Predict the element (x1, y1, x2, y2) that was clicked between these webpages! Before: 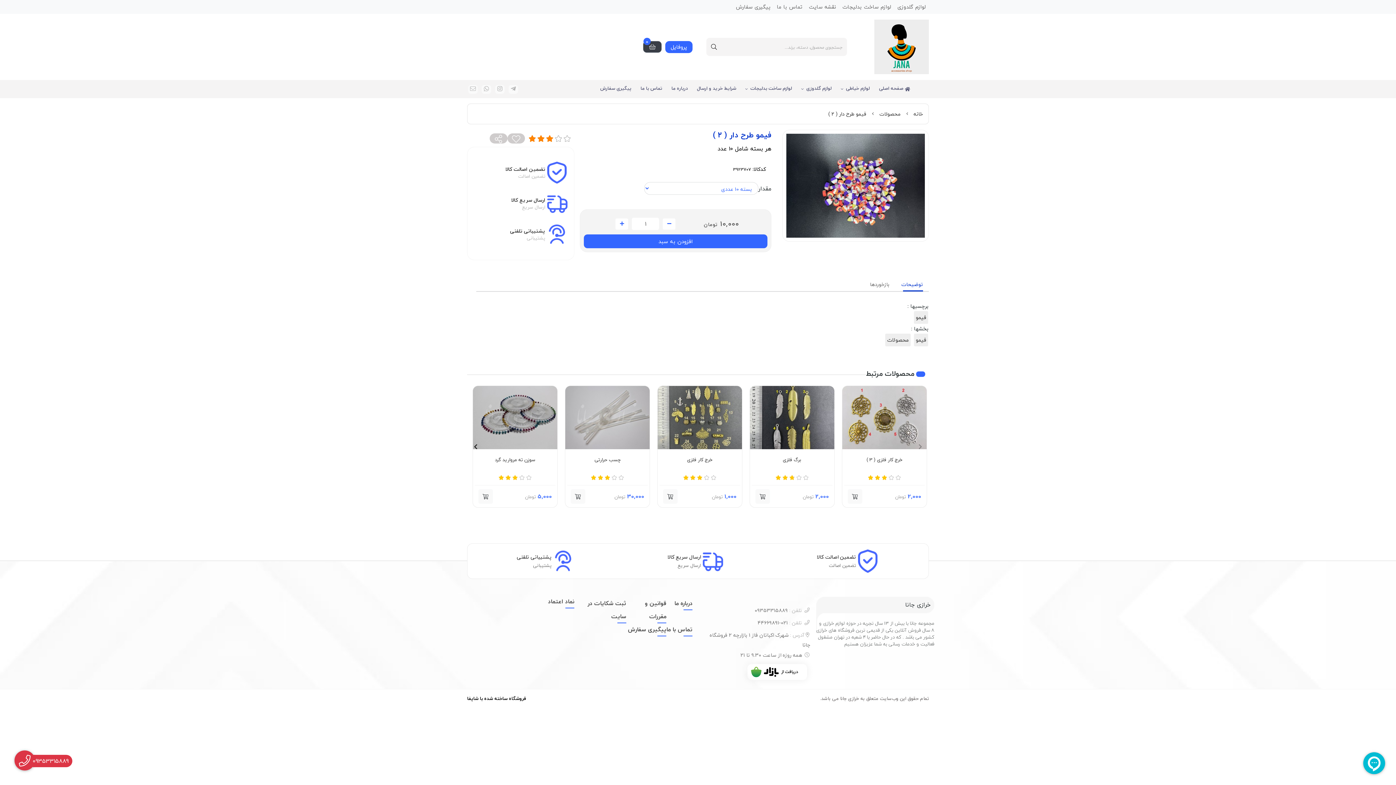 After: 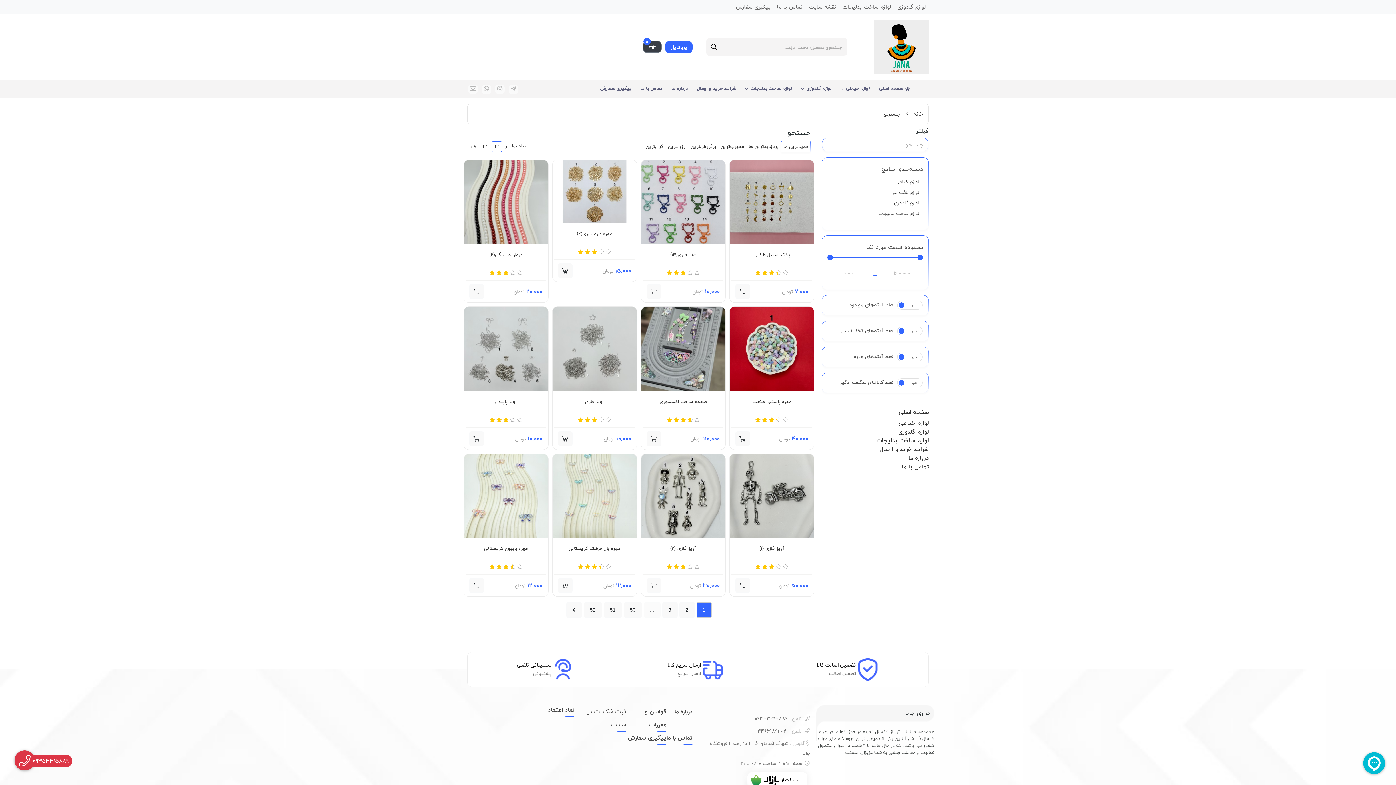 Action: label: center bbox: (706, 37, 721, 56)